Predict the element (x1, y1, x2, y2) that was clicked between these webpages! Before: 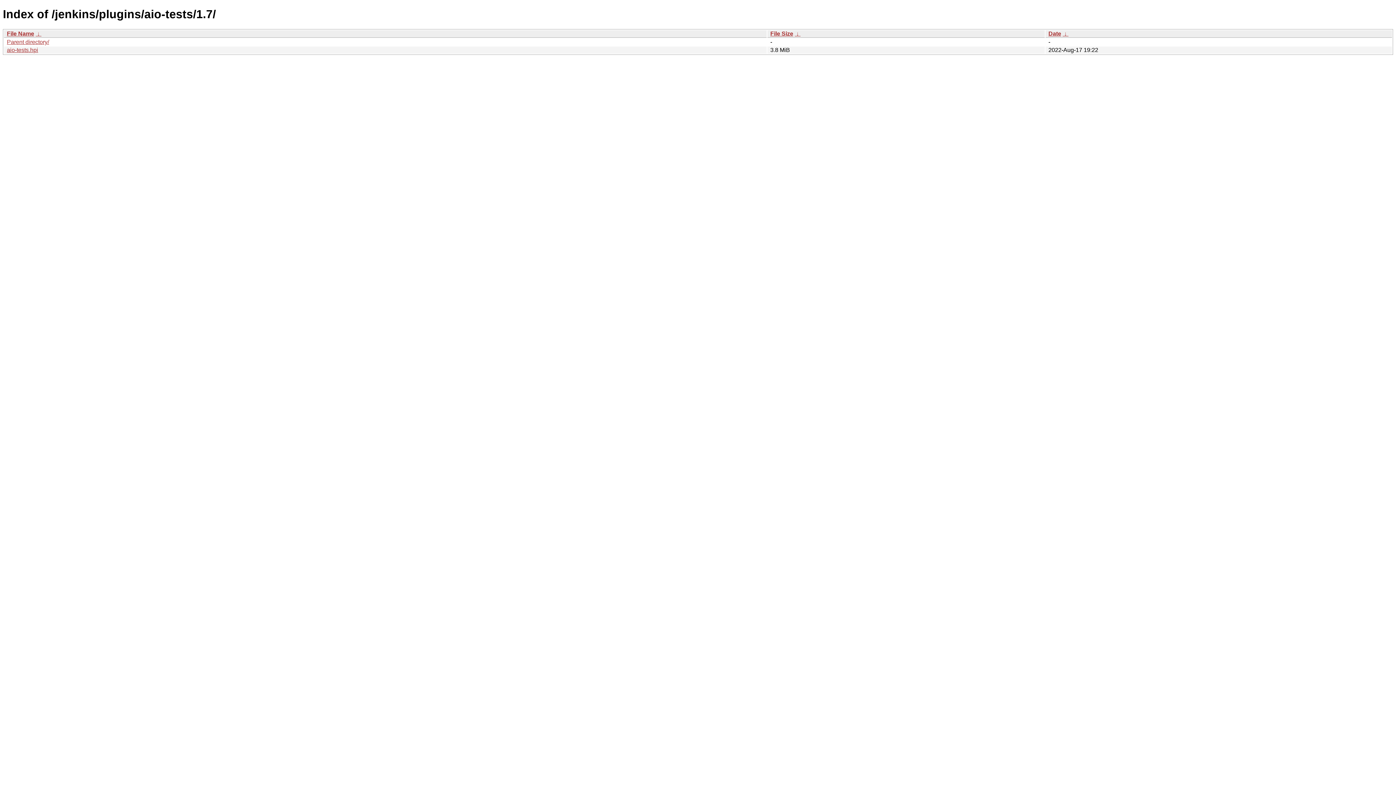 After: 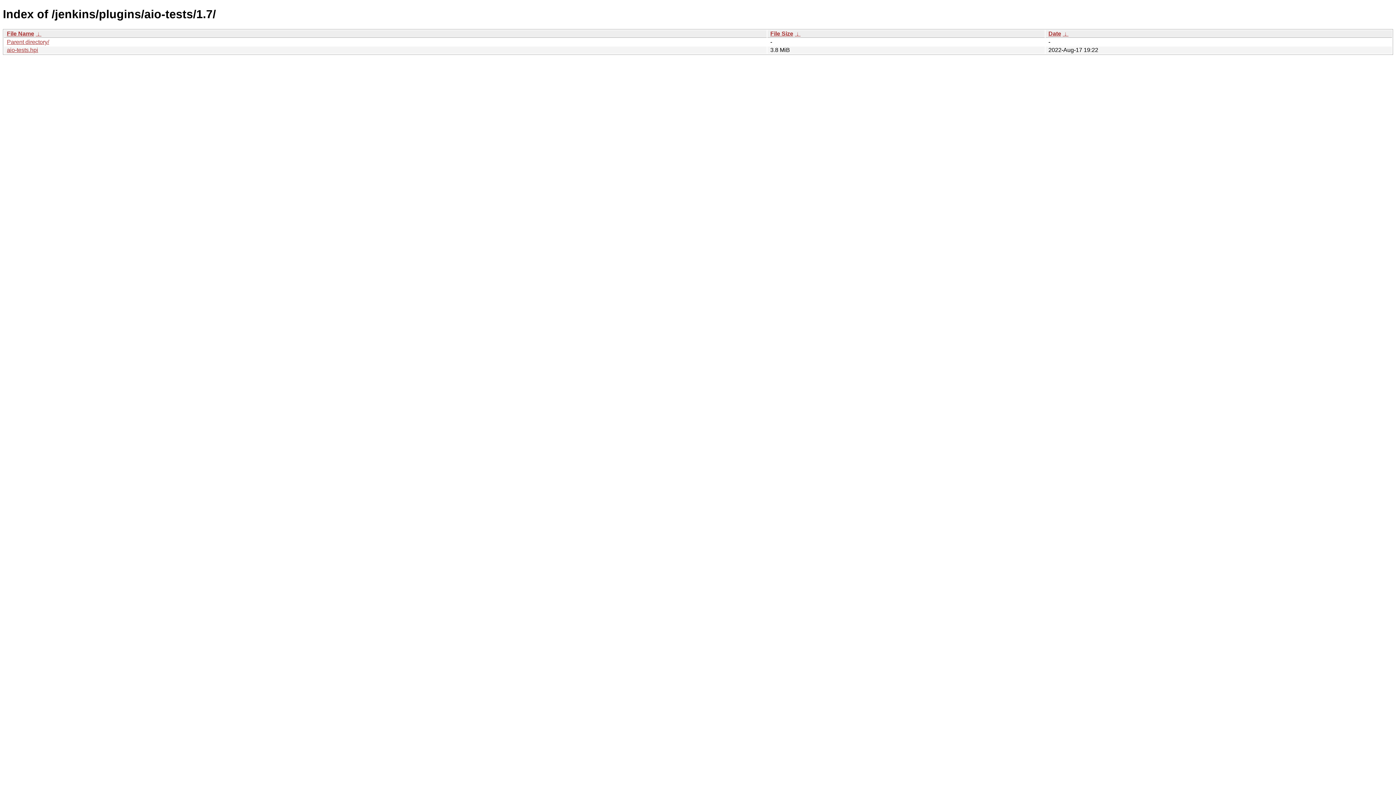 Action: label: File Name bbox: (6, 30, 34, 36)